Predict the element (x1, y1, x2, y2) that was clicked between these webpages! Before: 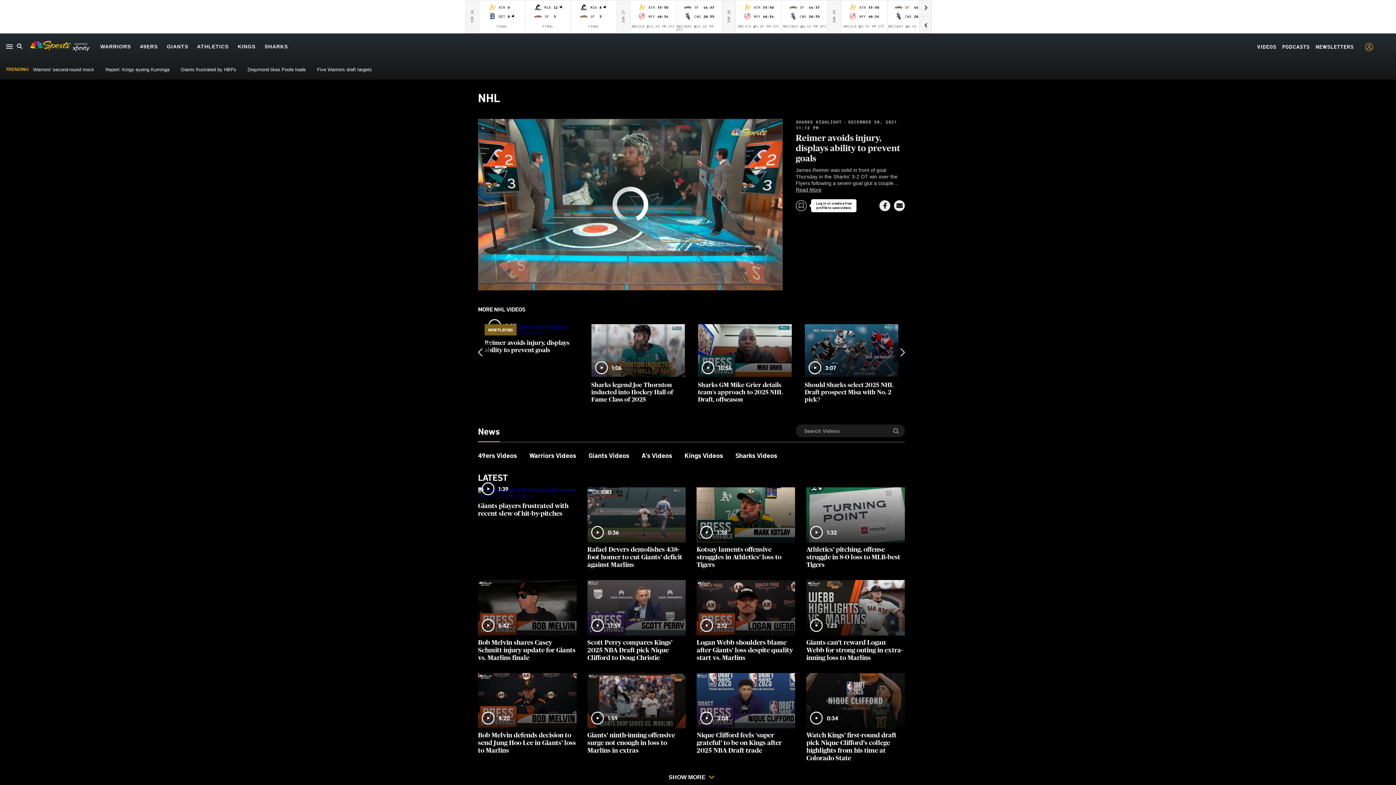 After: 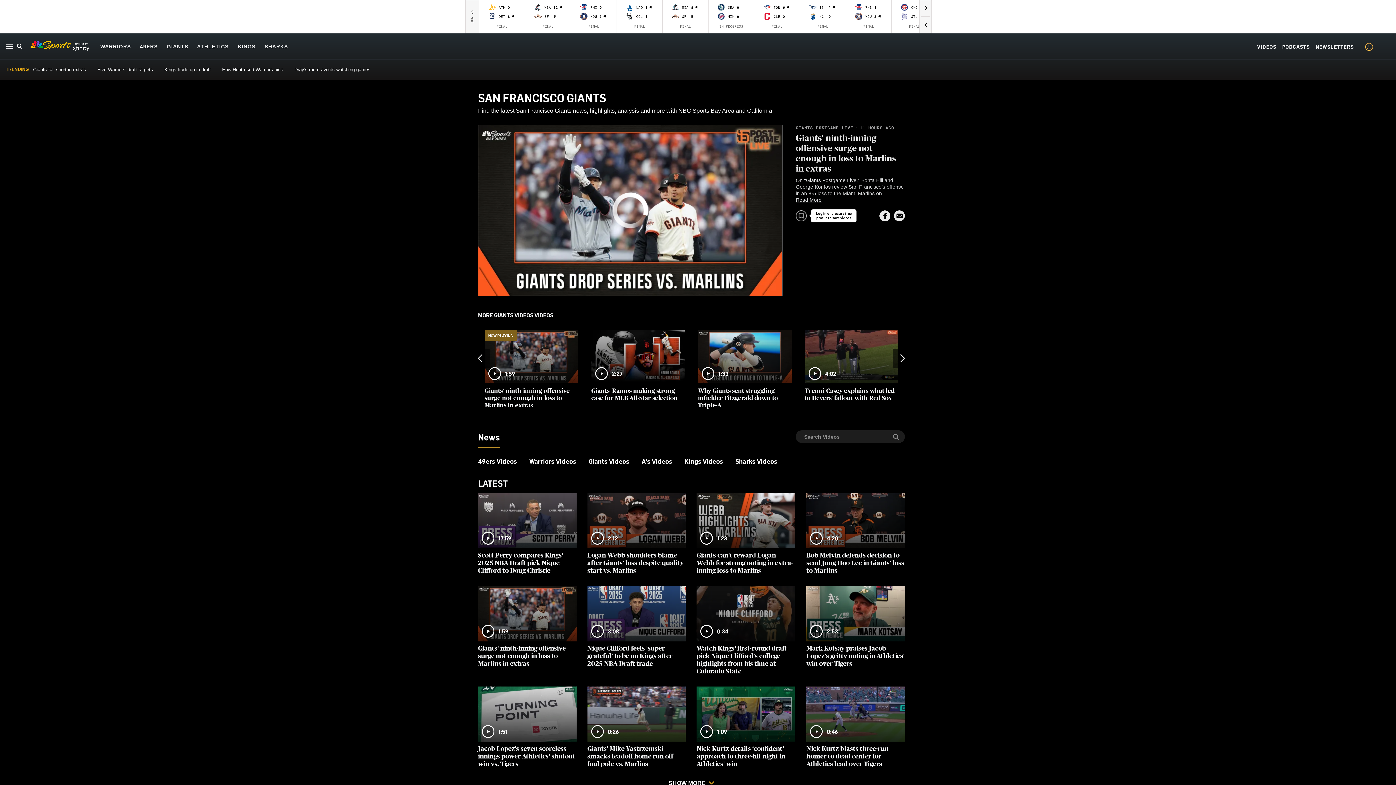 Action: label: 1:59
Giants' ninth-inning offensive surge not enough in loss to Marlins in extras bbox: (587, 668, 685, 761)